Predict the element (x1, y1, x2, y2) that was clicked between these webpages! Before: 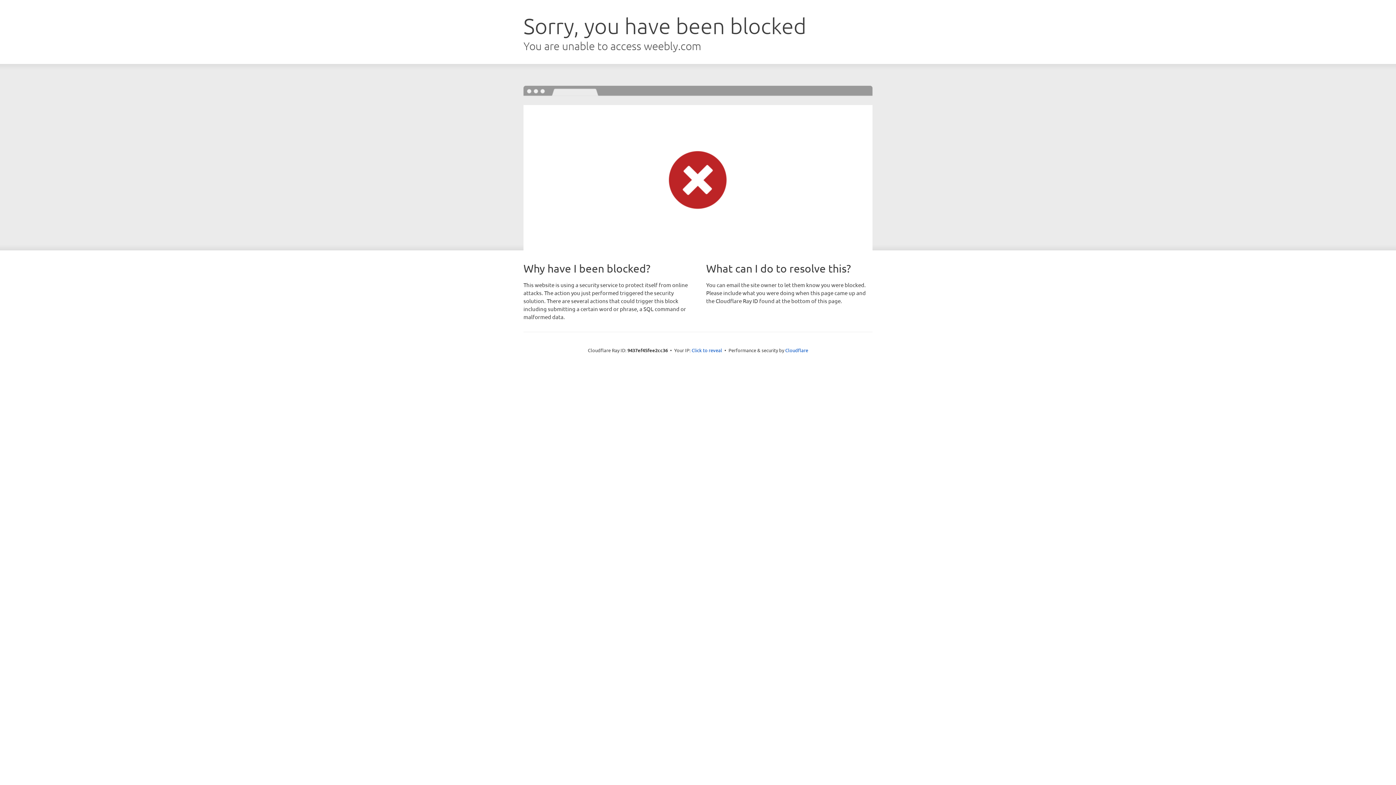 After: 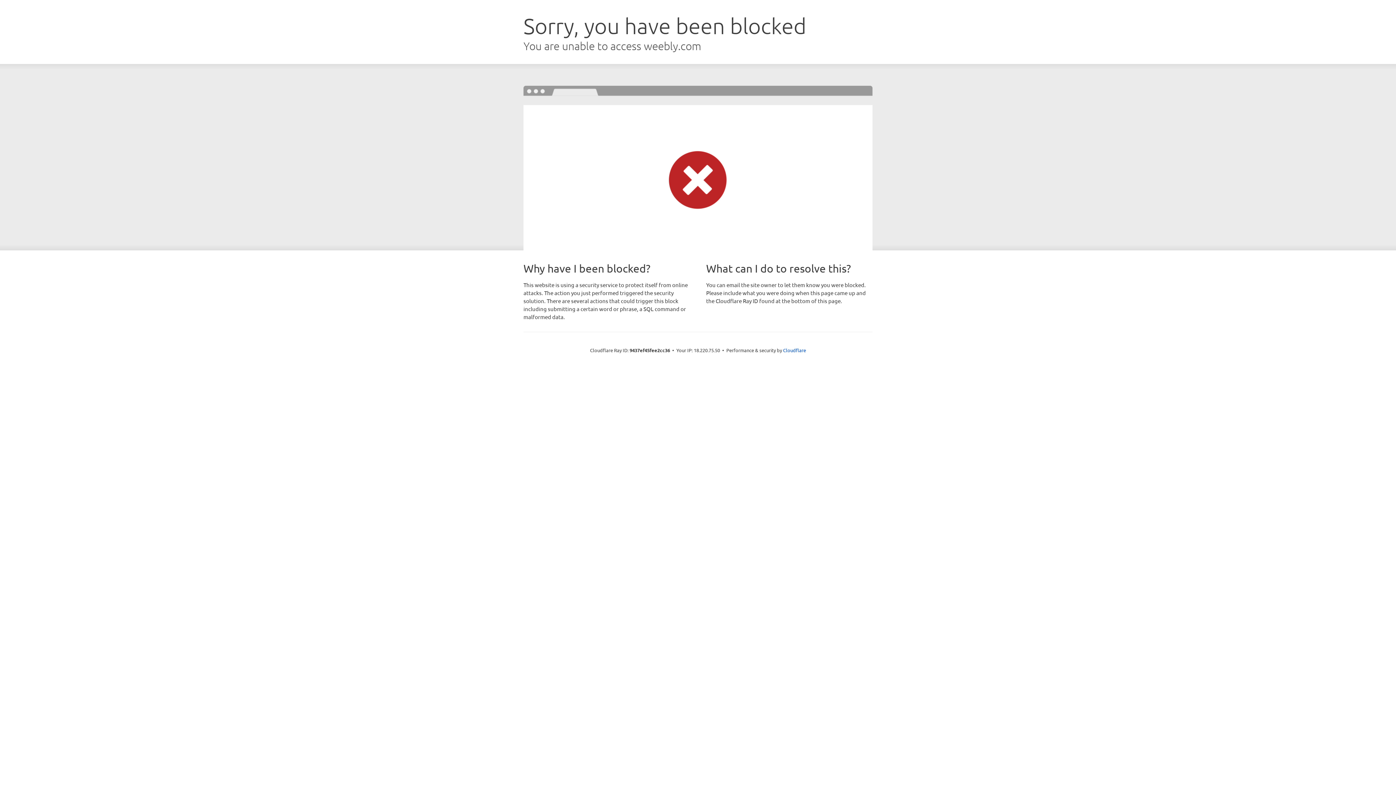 Action: label: Click to reveal bbox: (691, 346, 722, 353)